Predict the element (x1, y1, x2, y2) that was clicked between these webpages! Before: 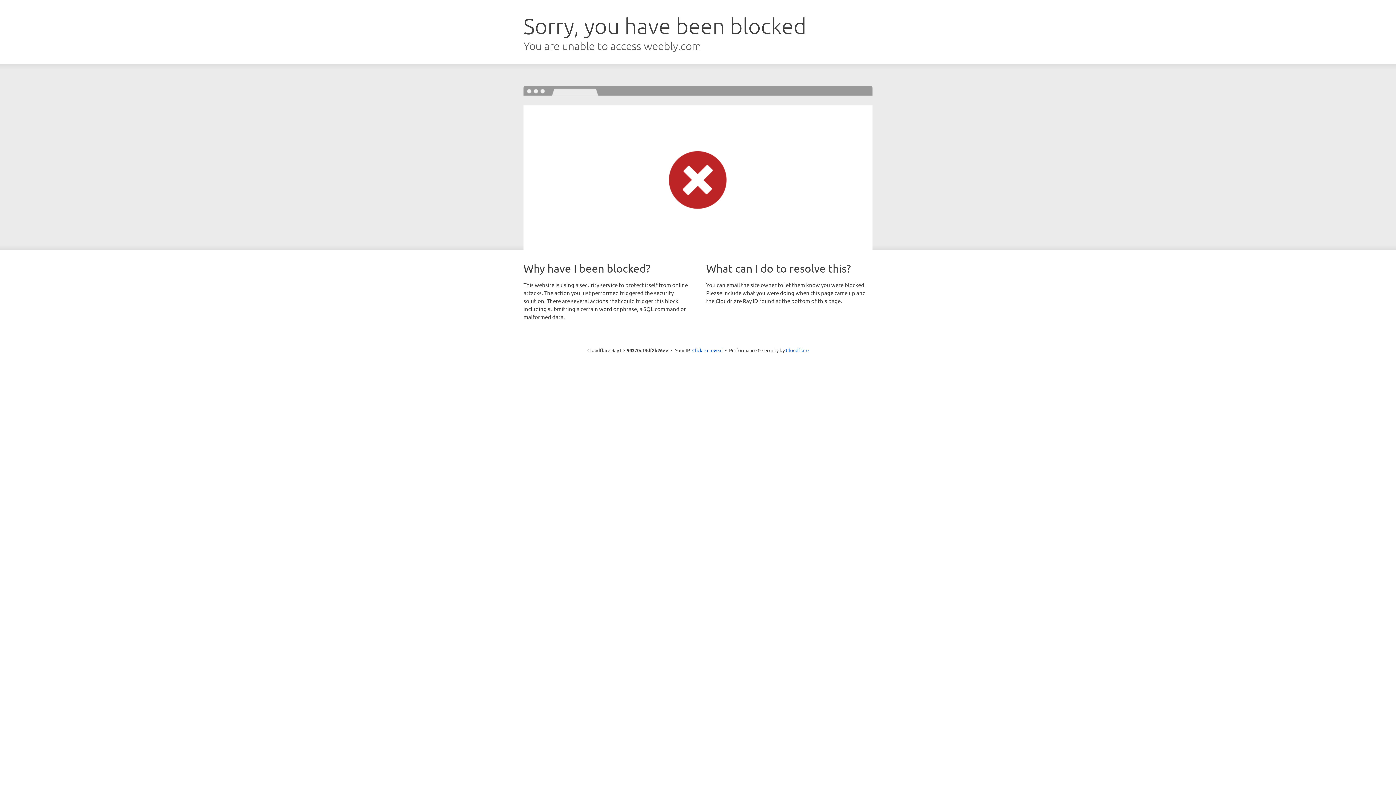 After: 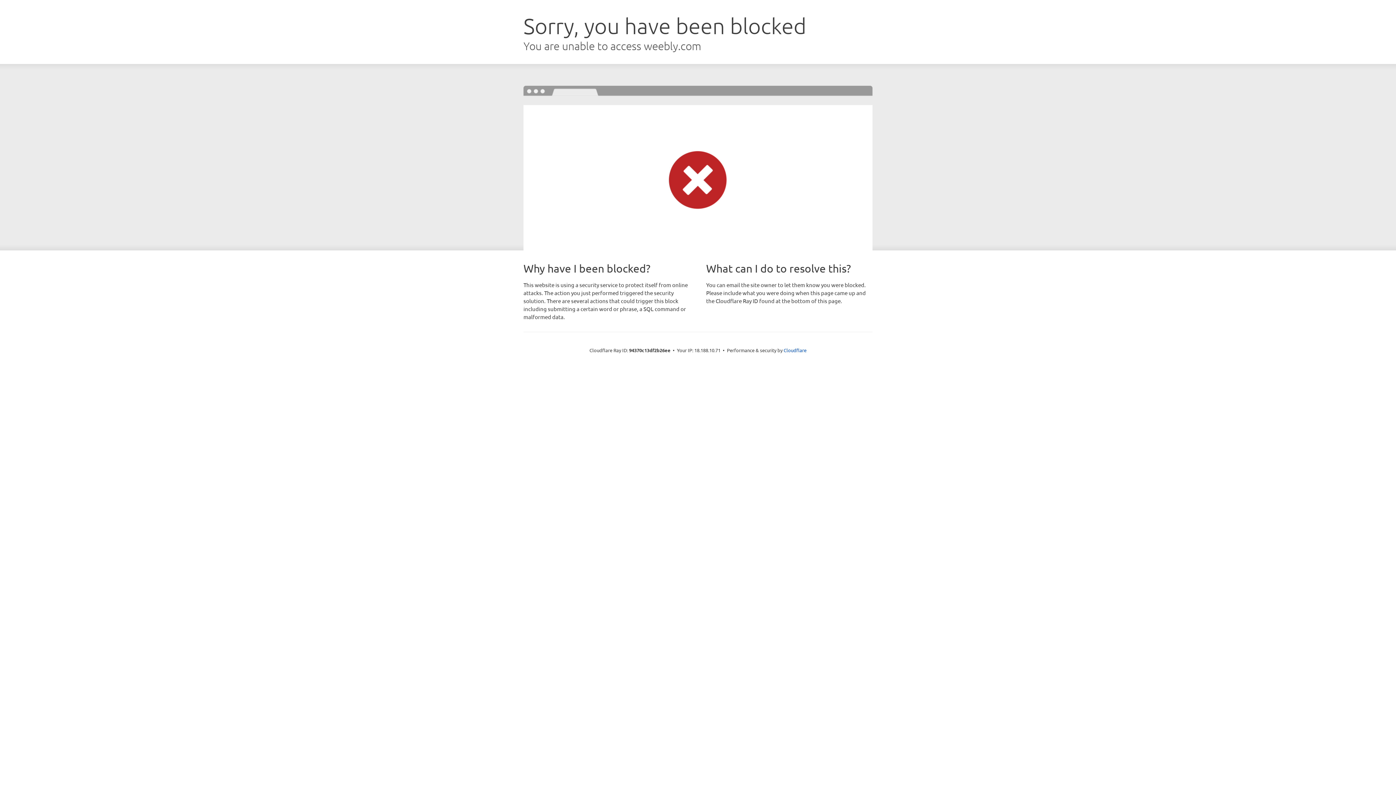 Action: label: Click to reveal bbox: (692, 346, 722, 353)